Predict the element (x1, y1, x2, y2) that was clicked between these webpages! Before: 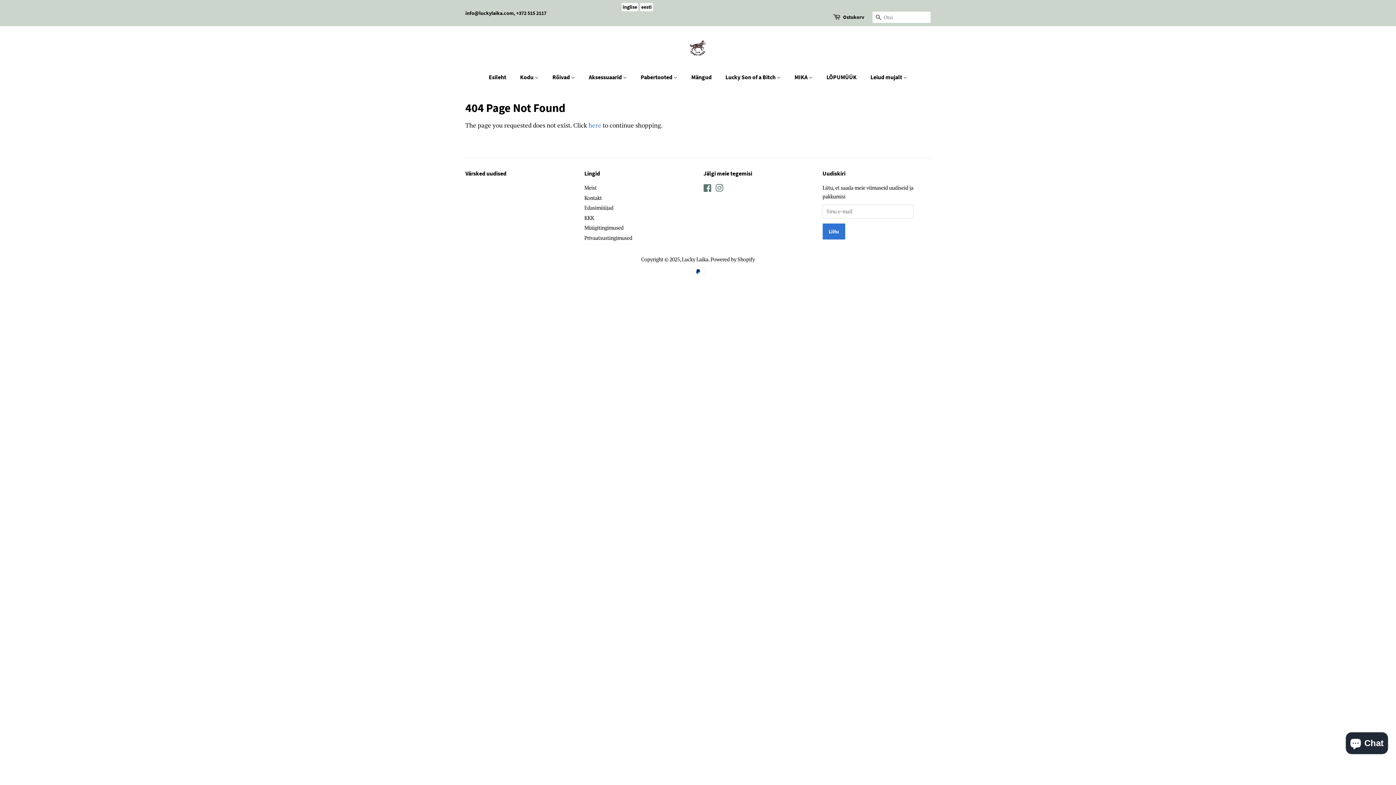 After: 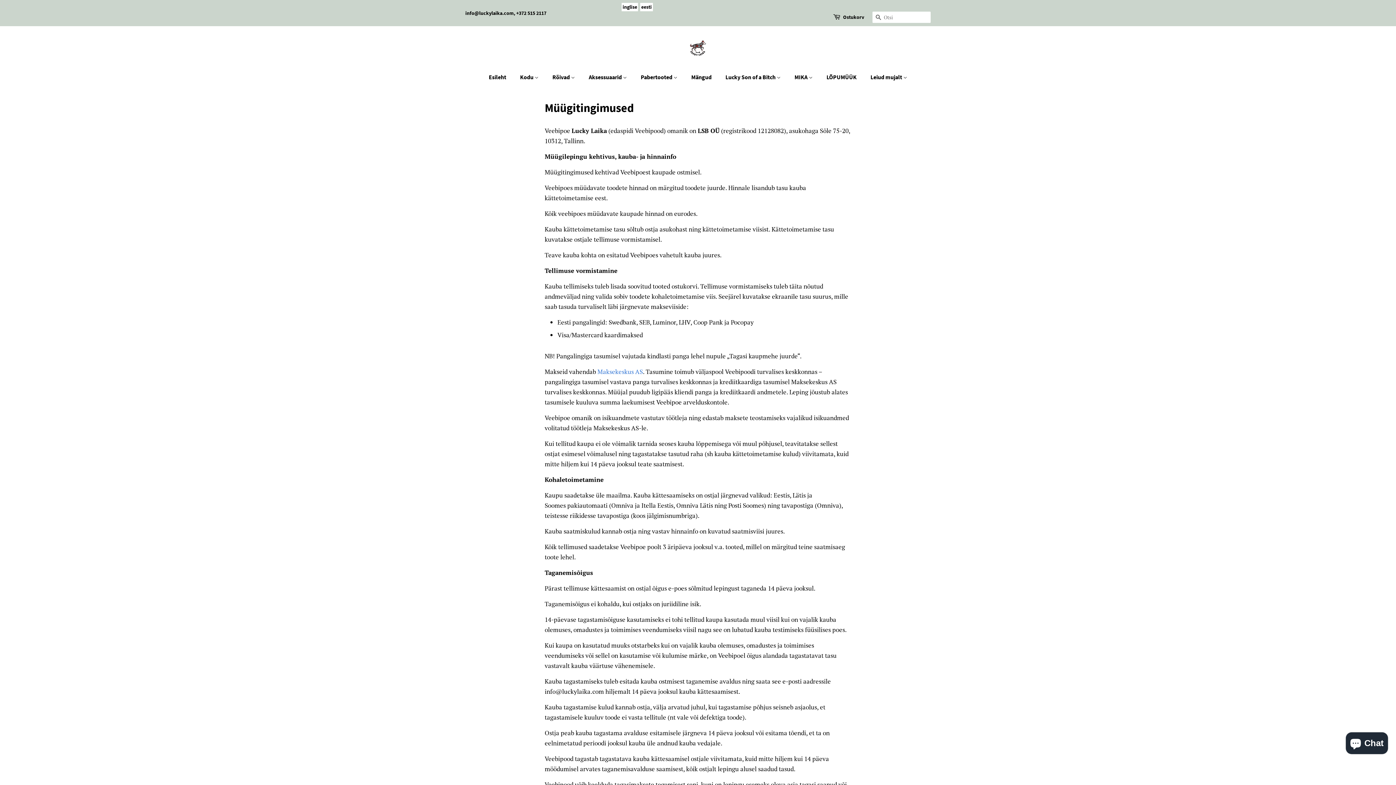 Action: bbox: (584, 224, 623, 231) label: Müügitingimused